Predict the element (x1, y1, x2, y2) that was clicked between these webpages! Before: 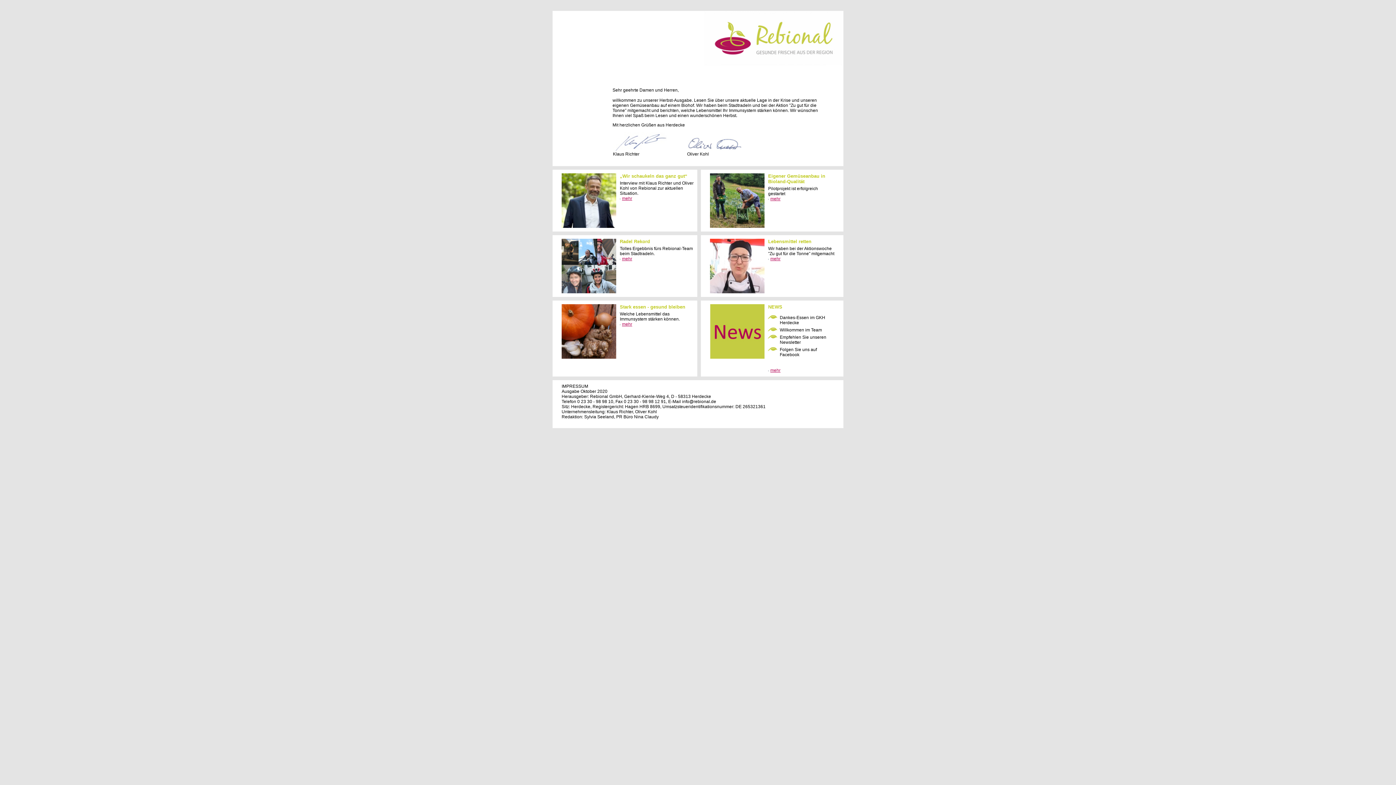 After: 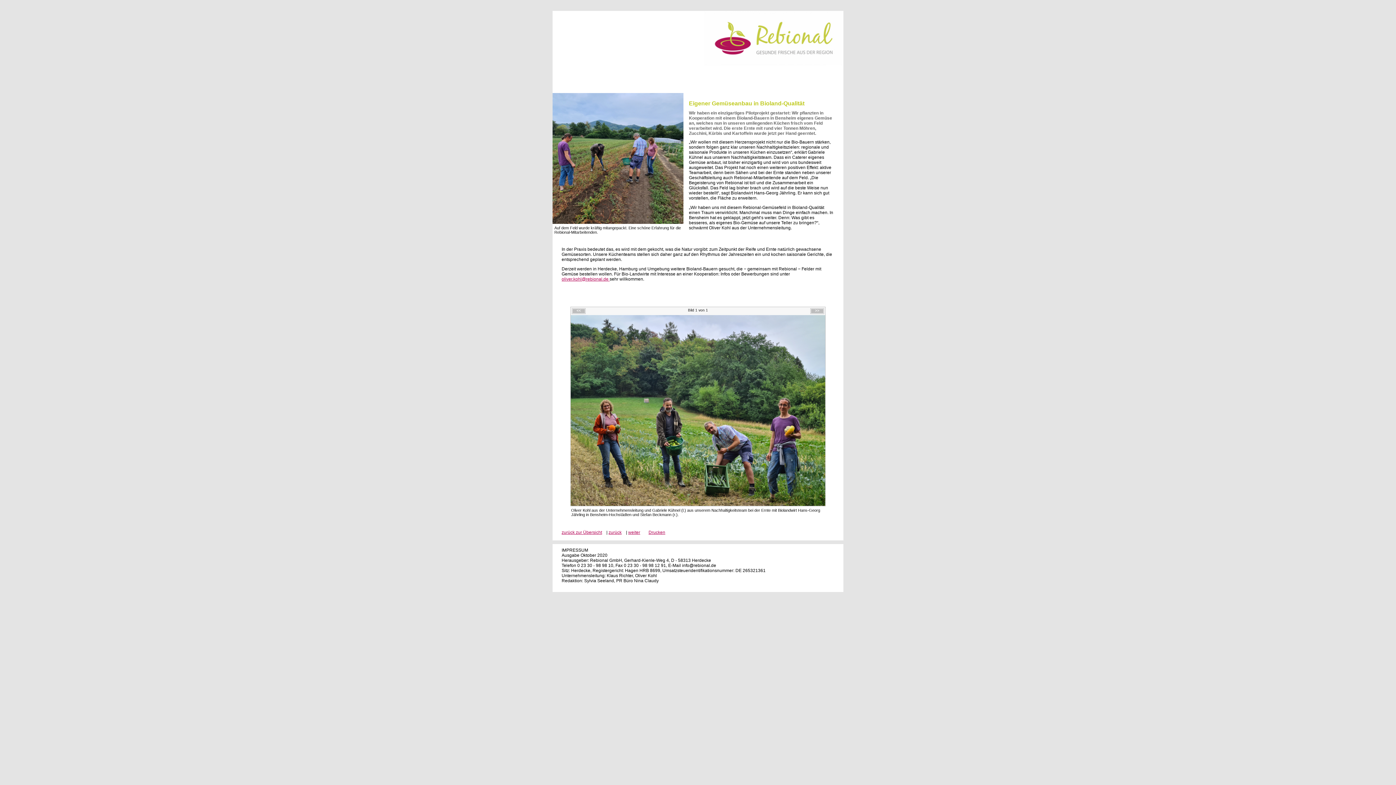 Action: bbox: (710, 224, 764, 229)